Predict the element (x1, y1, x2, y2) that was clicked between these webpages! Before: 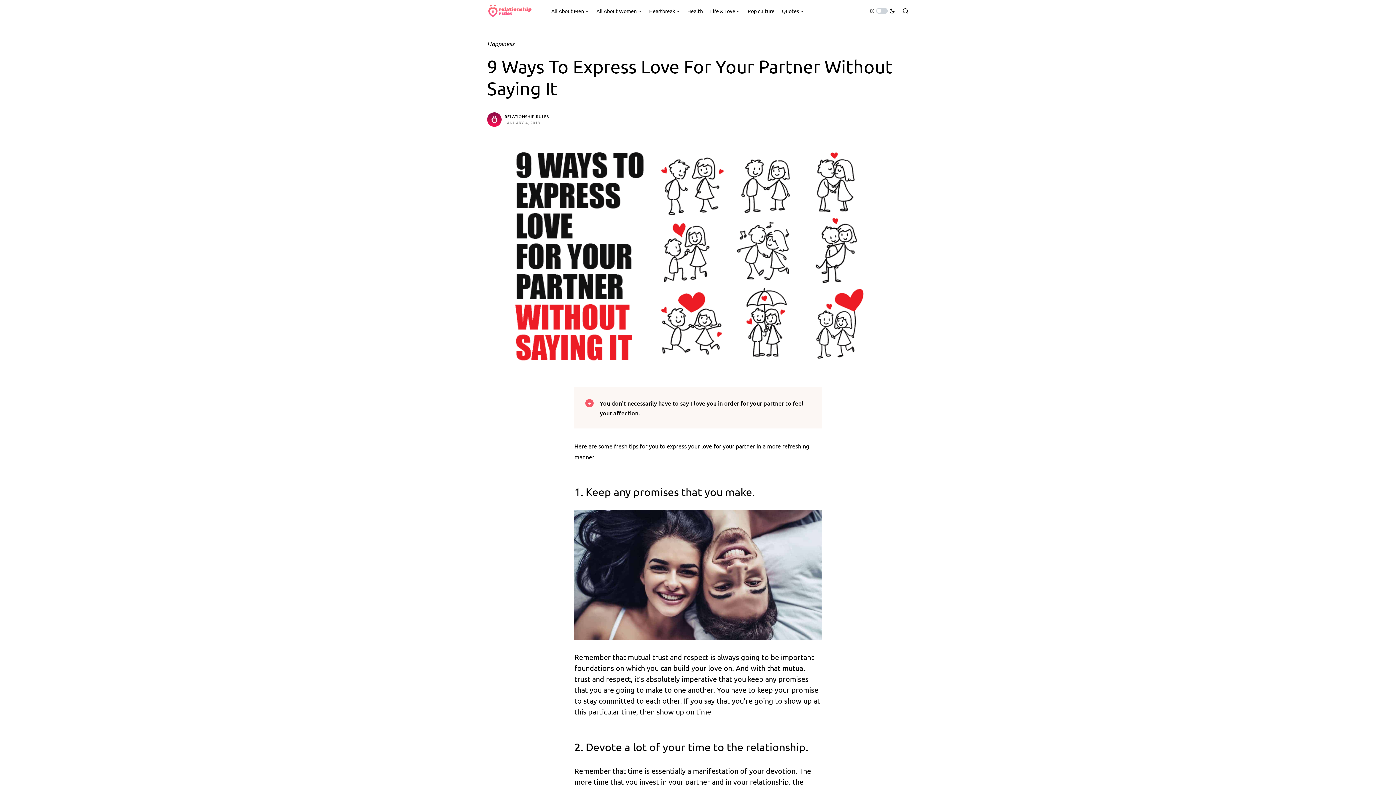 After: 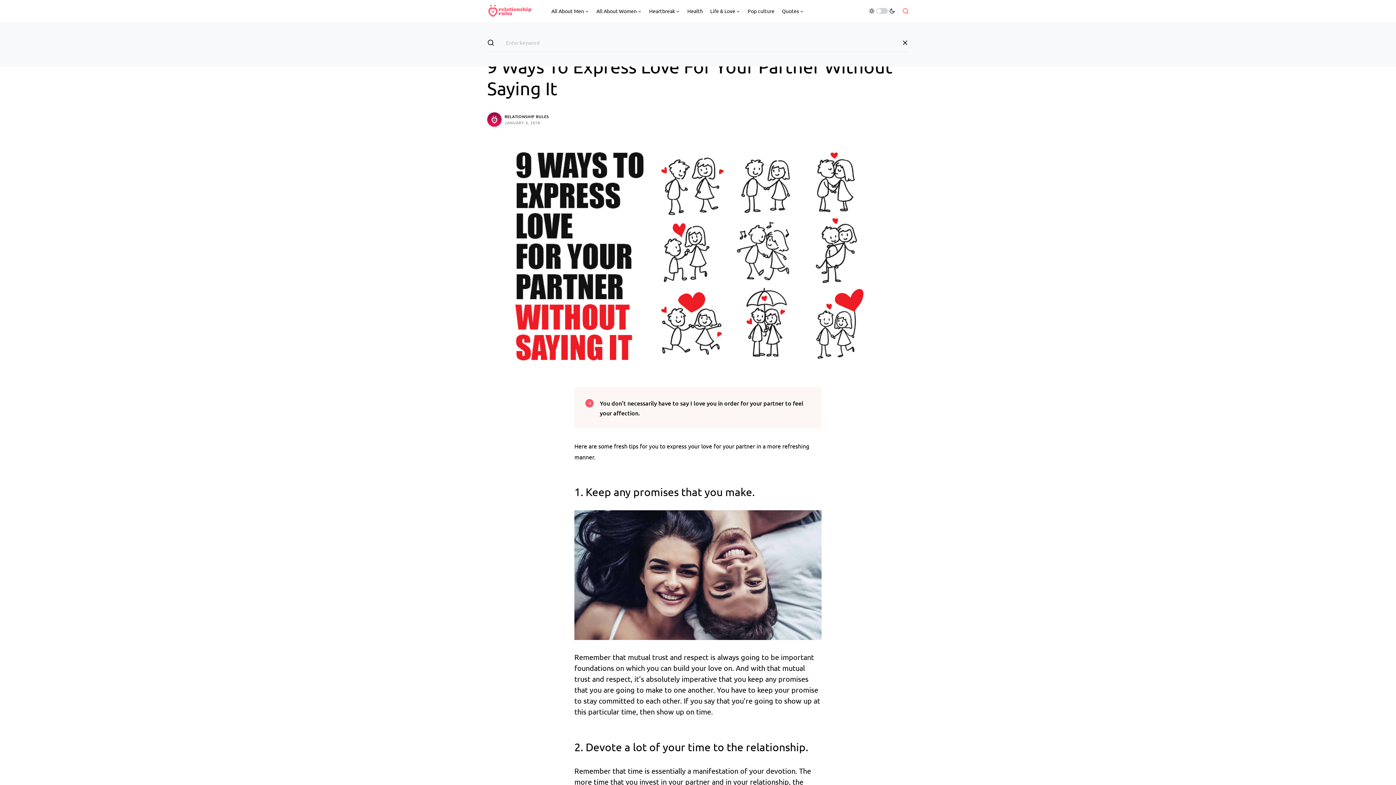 Action: bbox: (902, 7, 909, 14)